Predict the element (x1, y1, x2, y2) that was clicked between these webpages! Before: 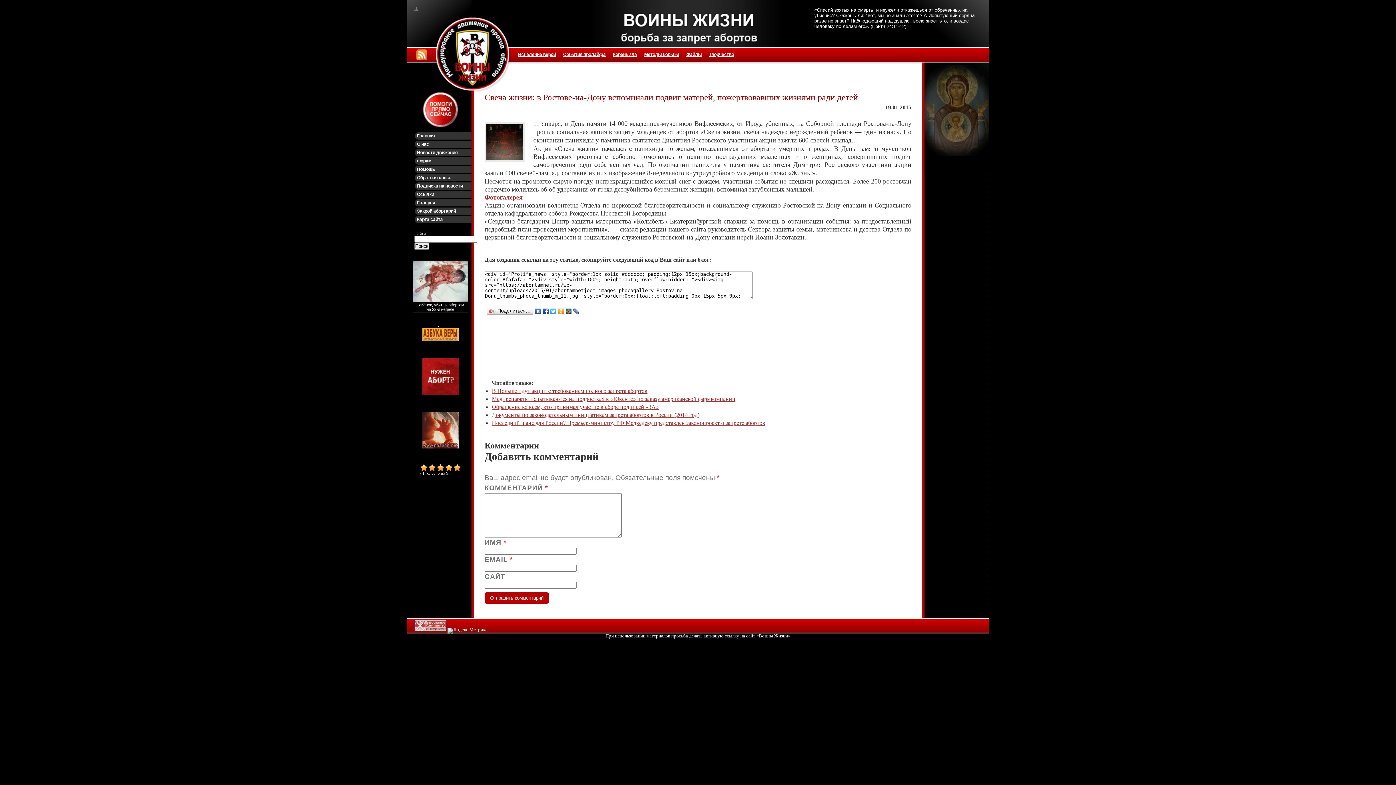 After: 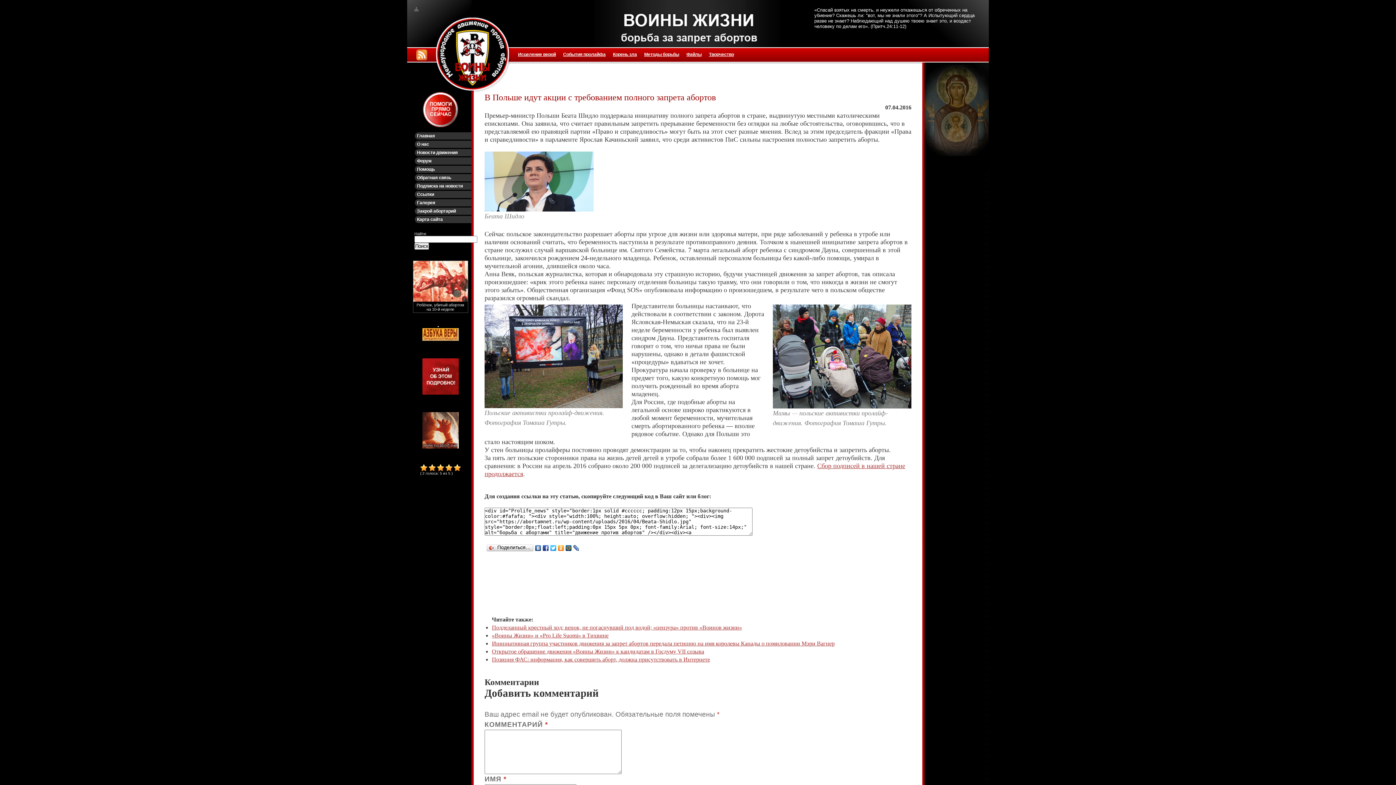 Action: bbox: (492, 388, 647, 394) label: В Польше идут акции с требованием полного запрета абортов